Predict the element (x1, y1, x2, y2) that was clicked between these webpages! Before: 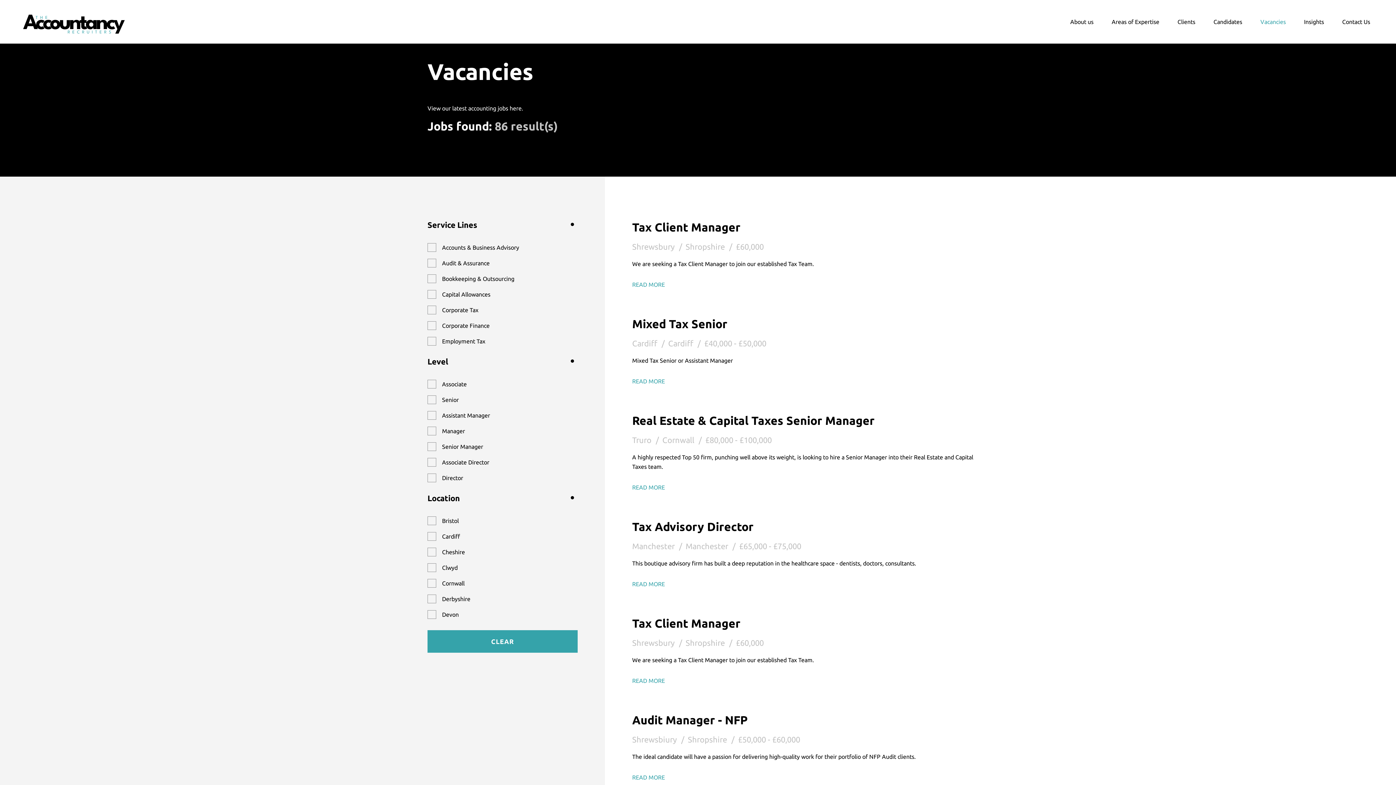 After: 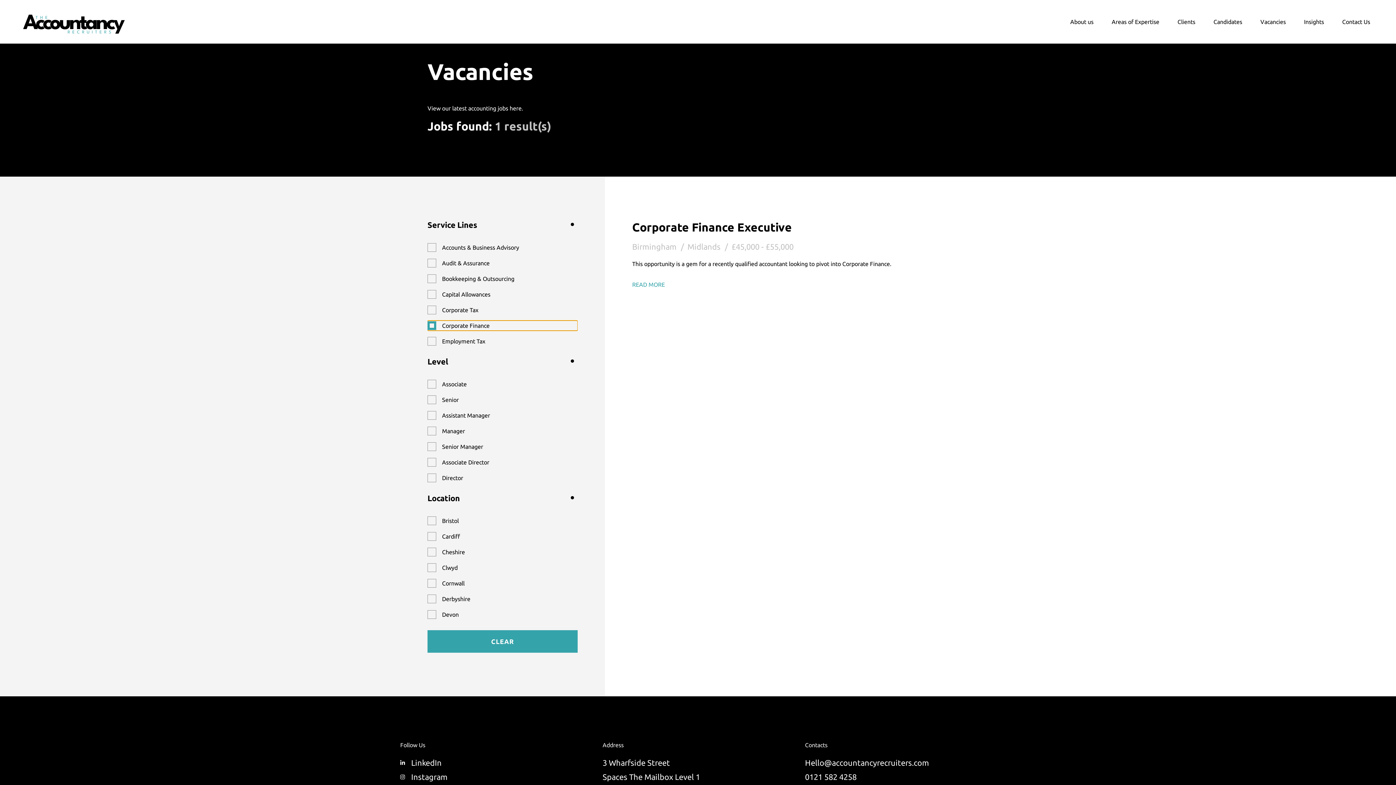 Action: label: Corporate Finance bbox: (427, 320, 577, 330)